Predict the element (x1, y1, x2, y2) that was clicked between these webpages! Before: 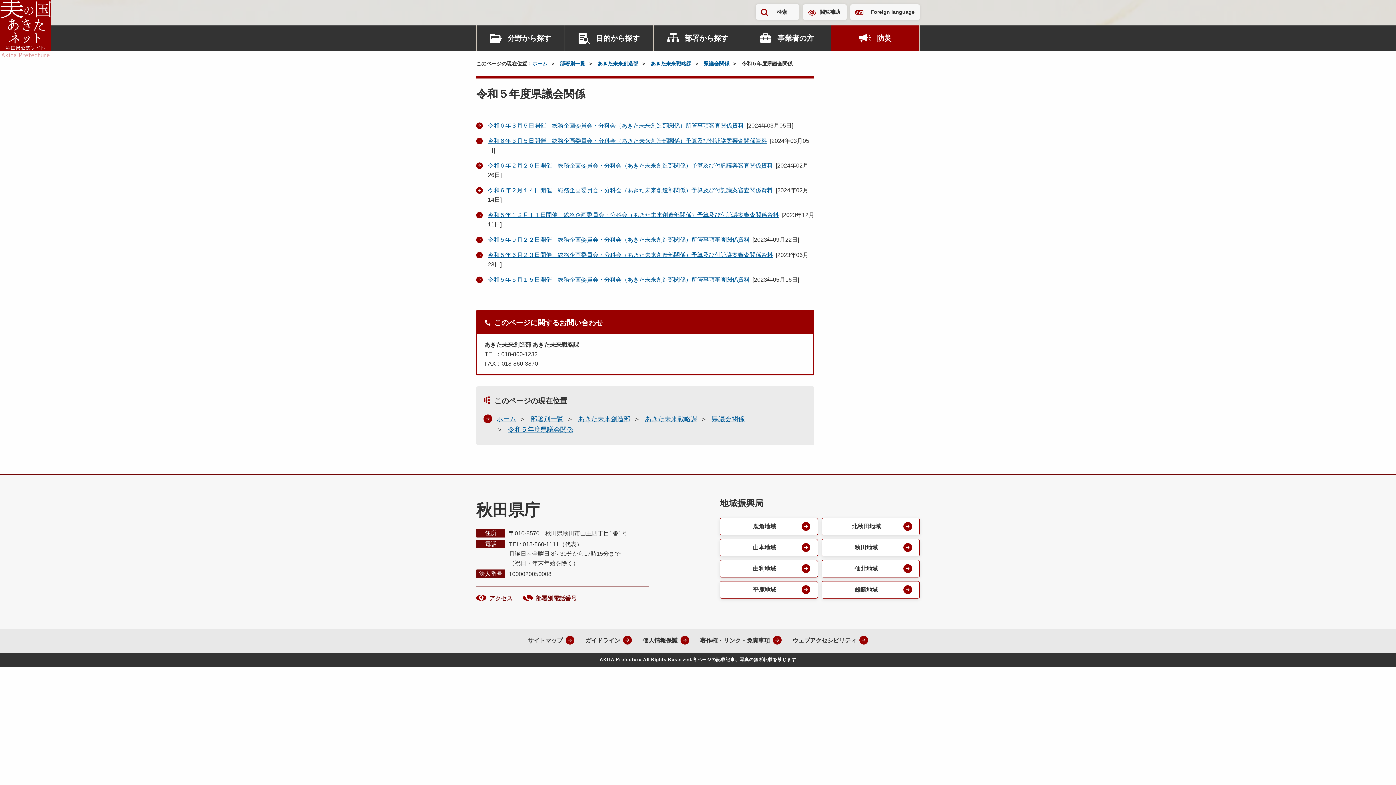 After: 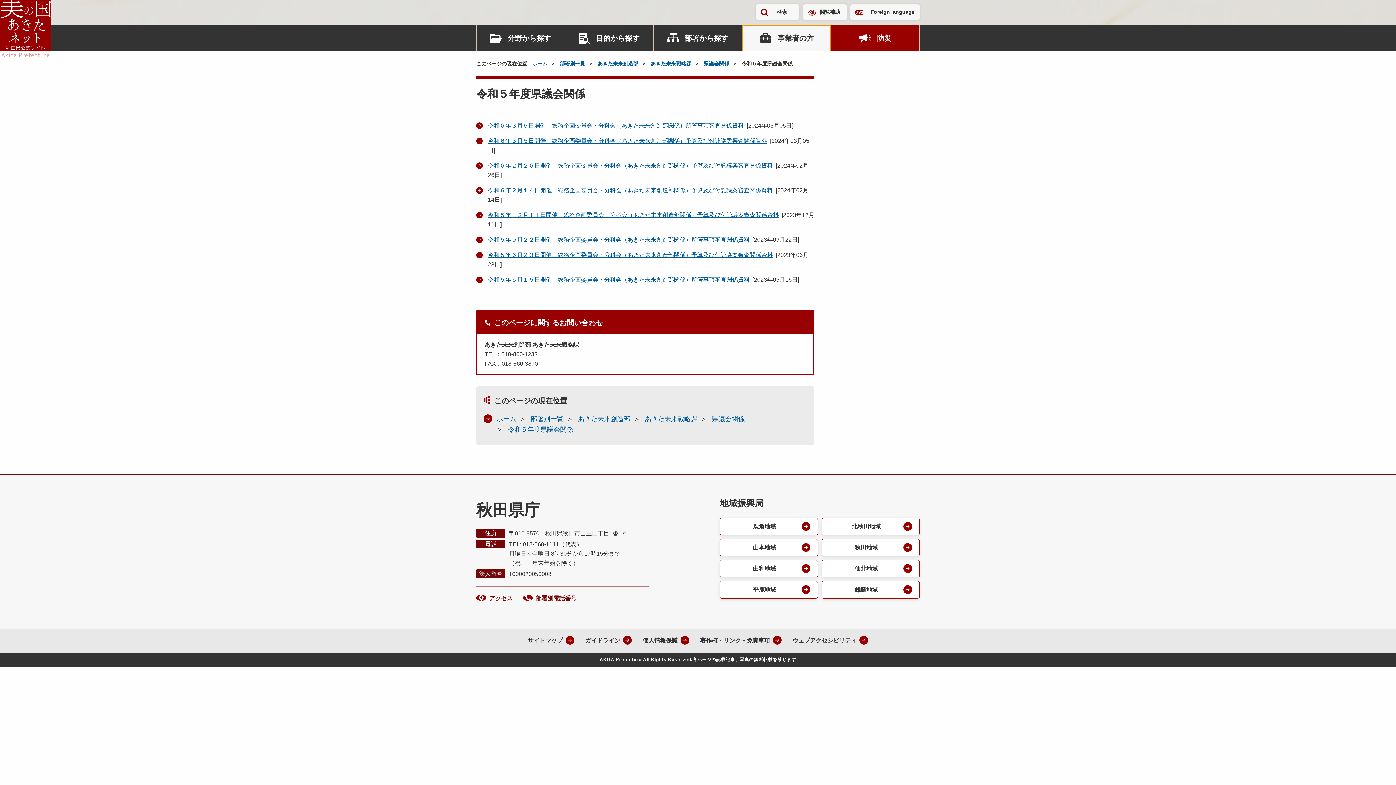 Action: label: 事業者の方 bbox: (742, 25, 830, 50)